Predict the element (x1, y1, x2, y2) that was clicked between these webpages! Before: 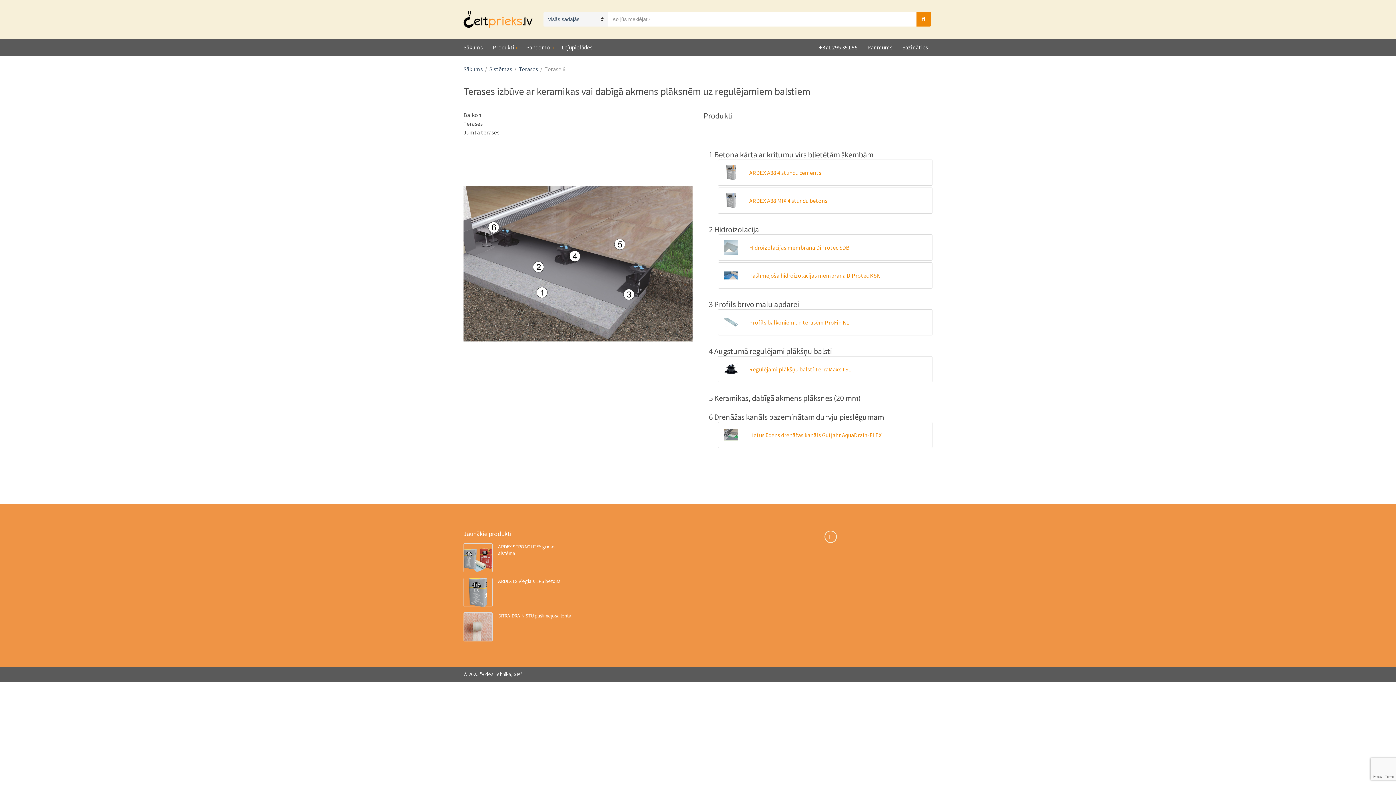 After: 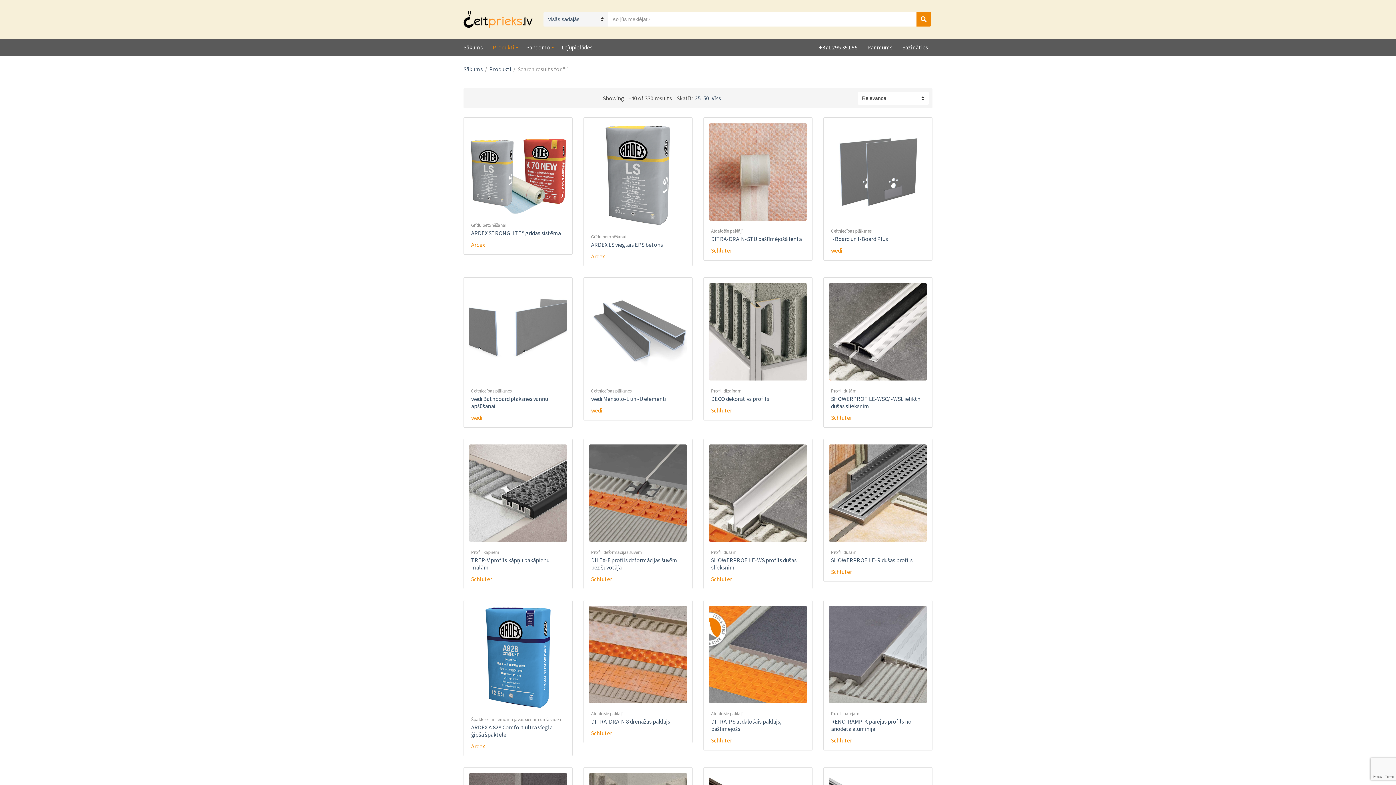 Action: label: Search bbox: (916, 12, 931, 26)